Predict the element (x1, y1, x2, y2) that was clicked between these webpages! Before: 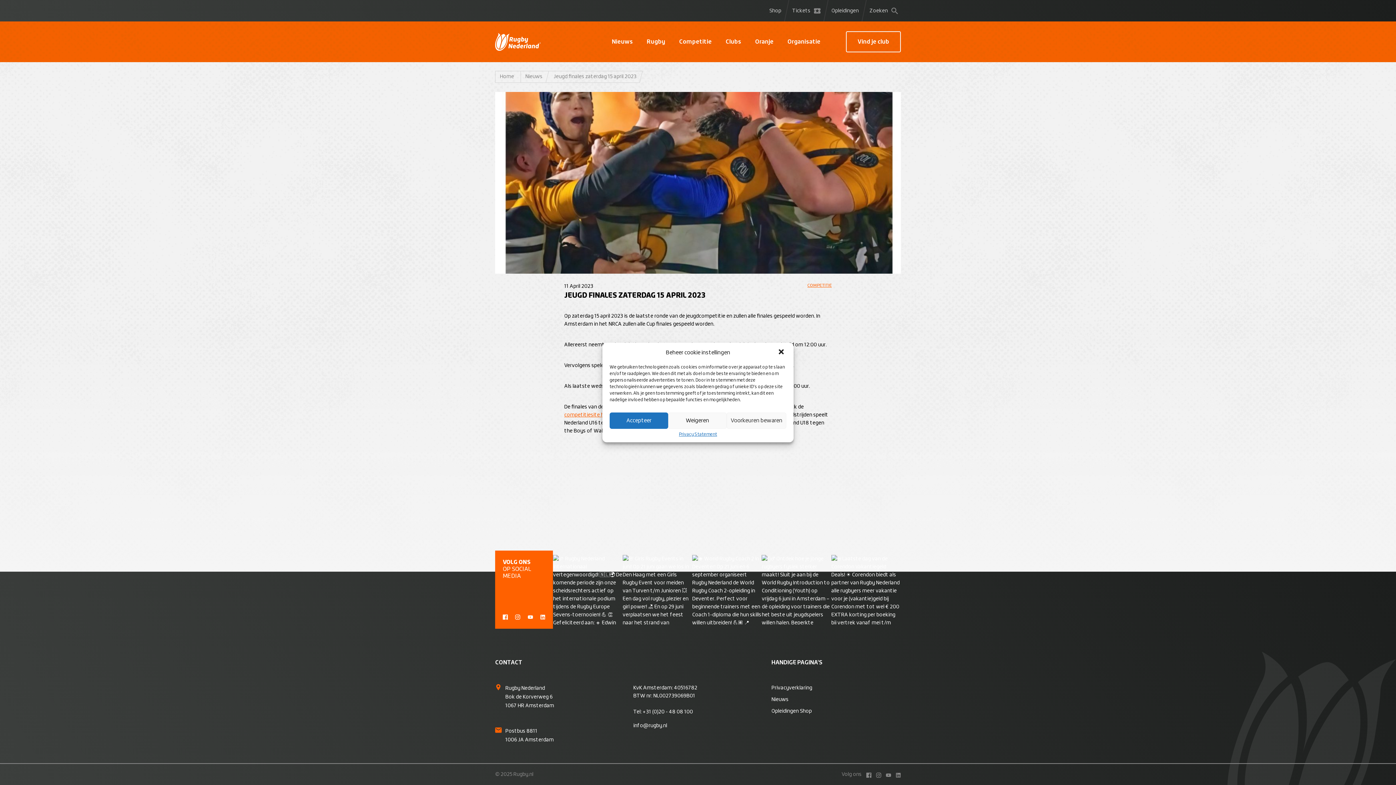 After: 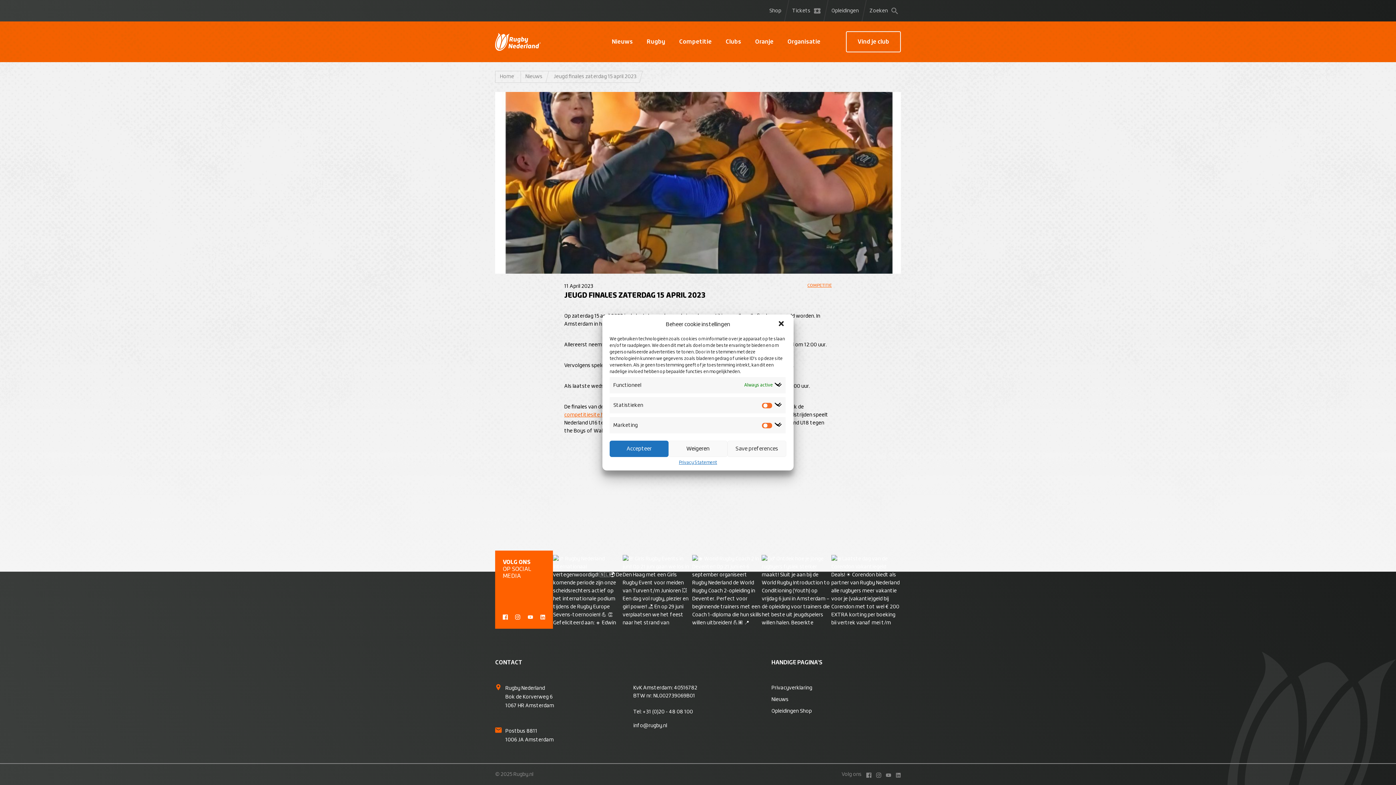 Action: bbox: (726, 412, 786, 429) label: Voorkeuren bewaren